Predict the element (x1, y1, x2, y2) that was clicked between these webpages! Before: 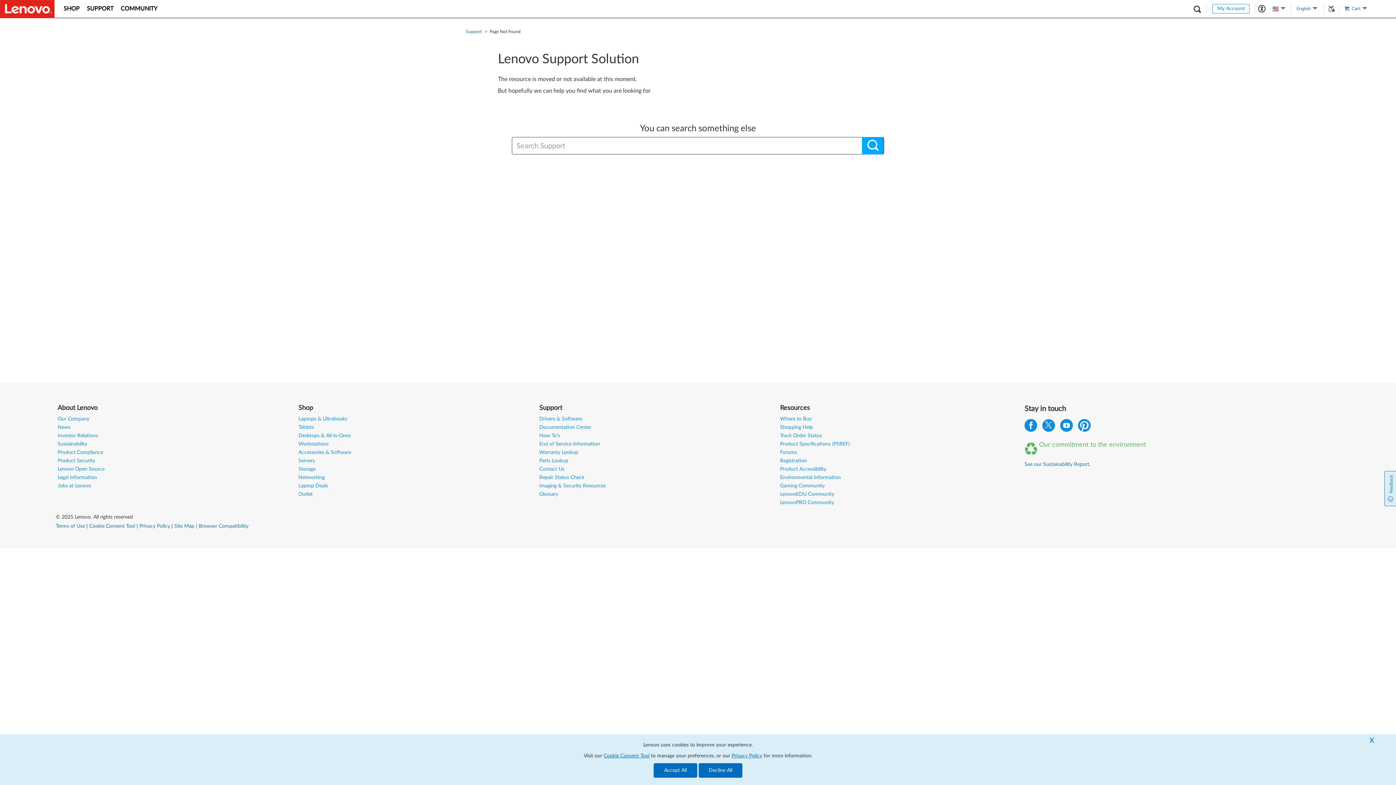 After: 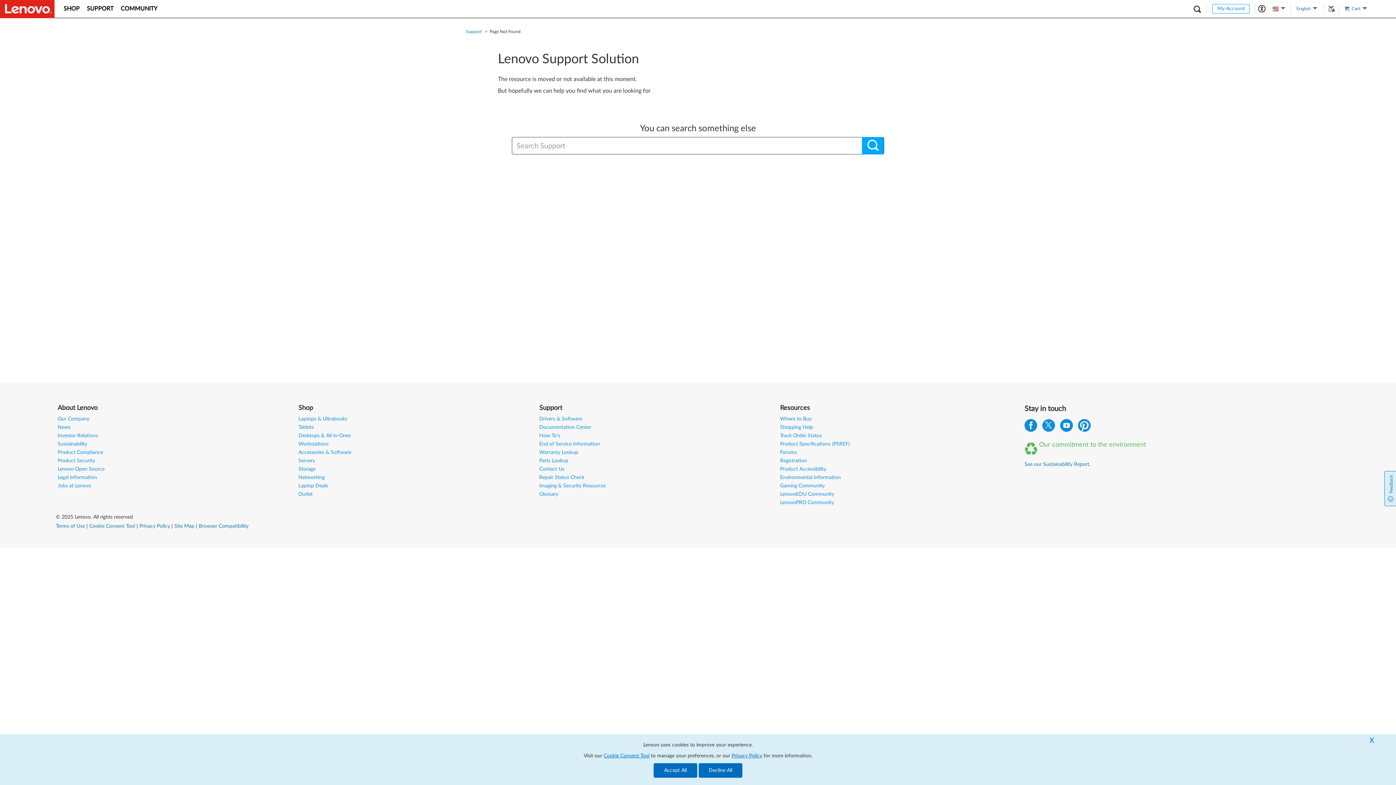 Action: label: Legal Information bbox: (57, 475, 96, 480)